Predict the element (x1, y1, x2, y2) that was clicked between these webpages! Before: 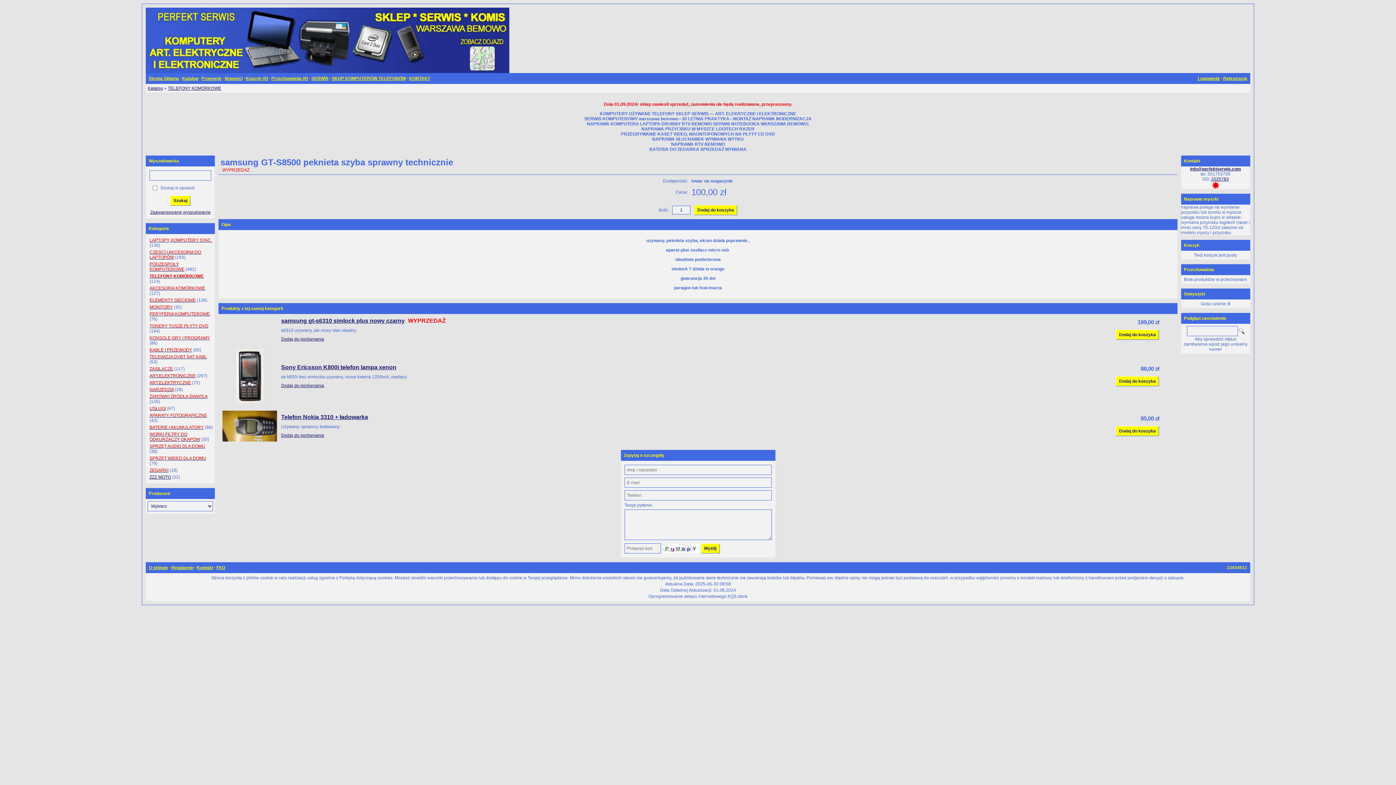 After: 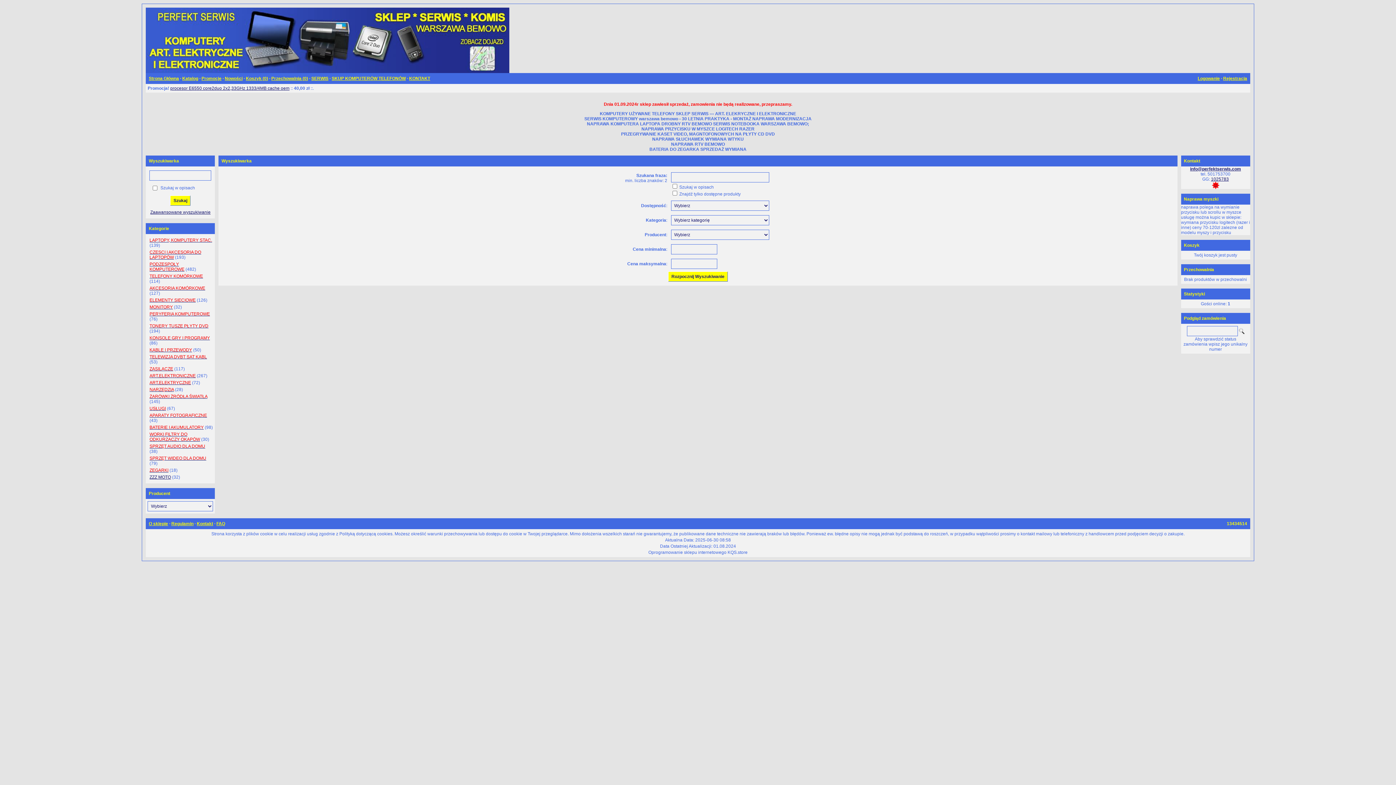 Action: label: Zaawansowane wyszukiwanie bbox: (150, 209, 210, 214)